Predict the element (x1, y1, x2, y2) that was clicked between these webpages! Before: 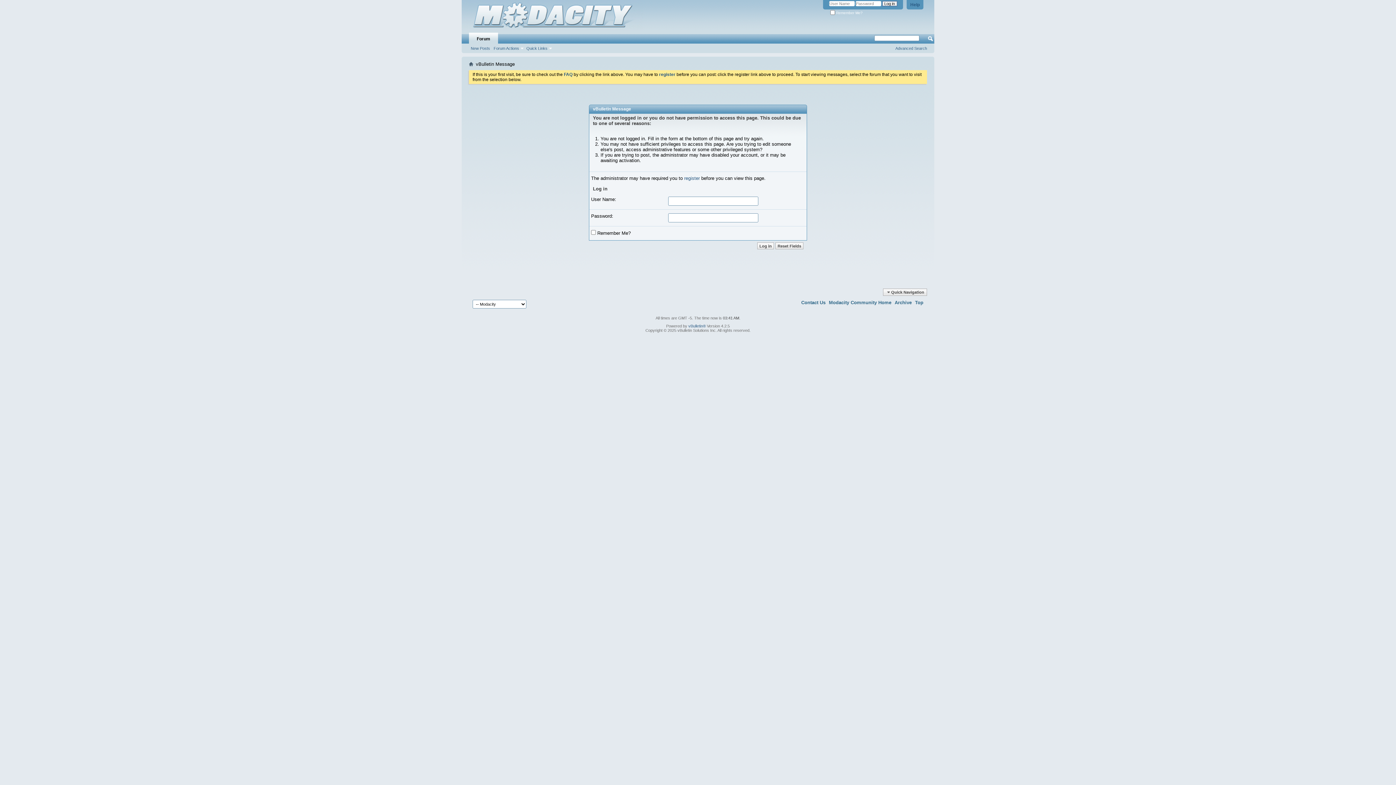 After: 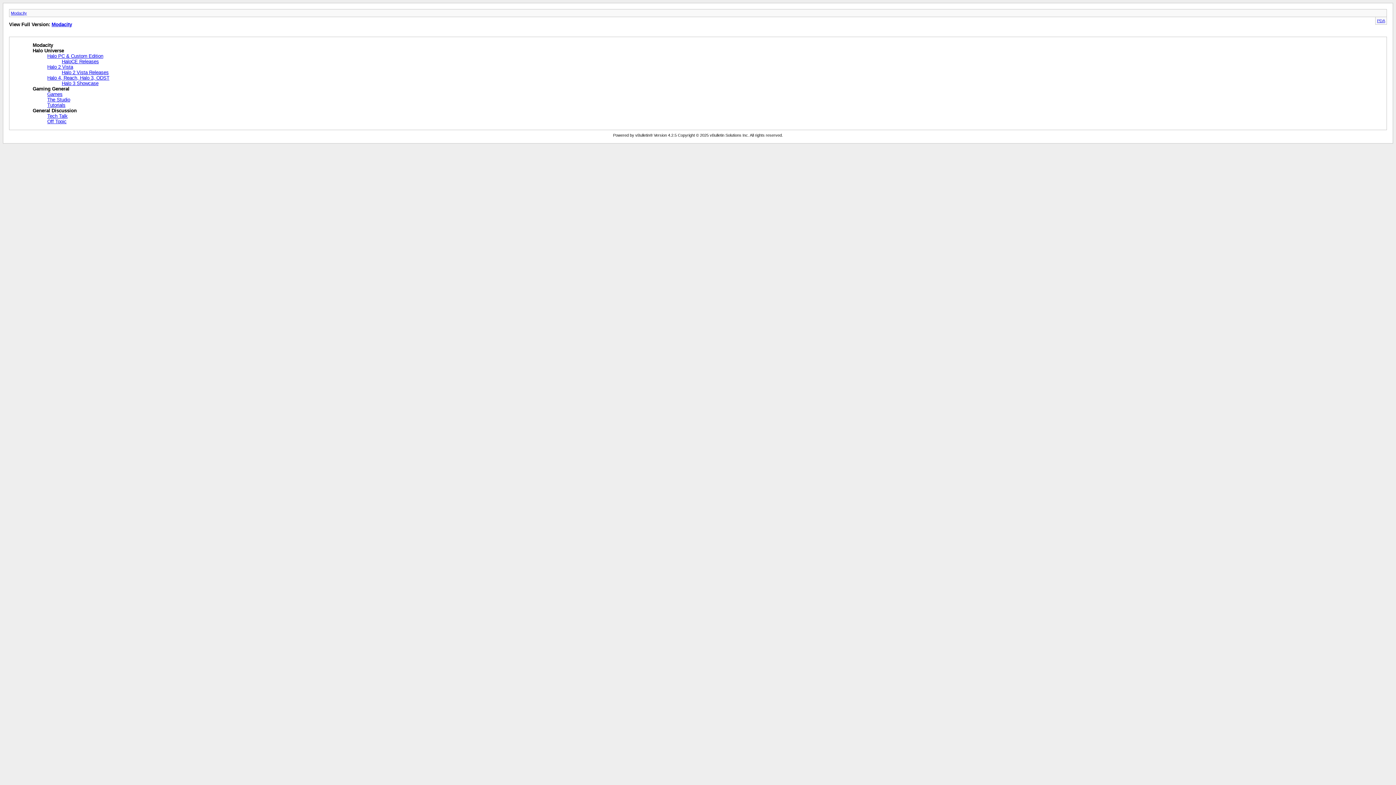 Action: bbox: (894, 300, 912, 305) label: Archive